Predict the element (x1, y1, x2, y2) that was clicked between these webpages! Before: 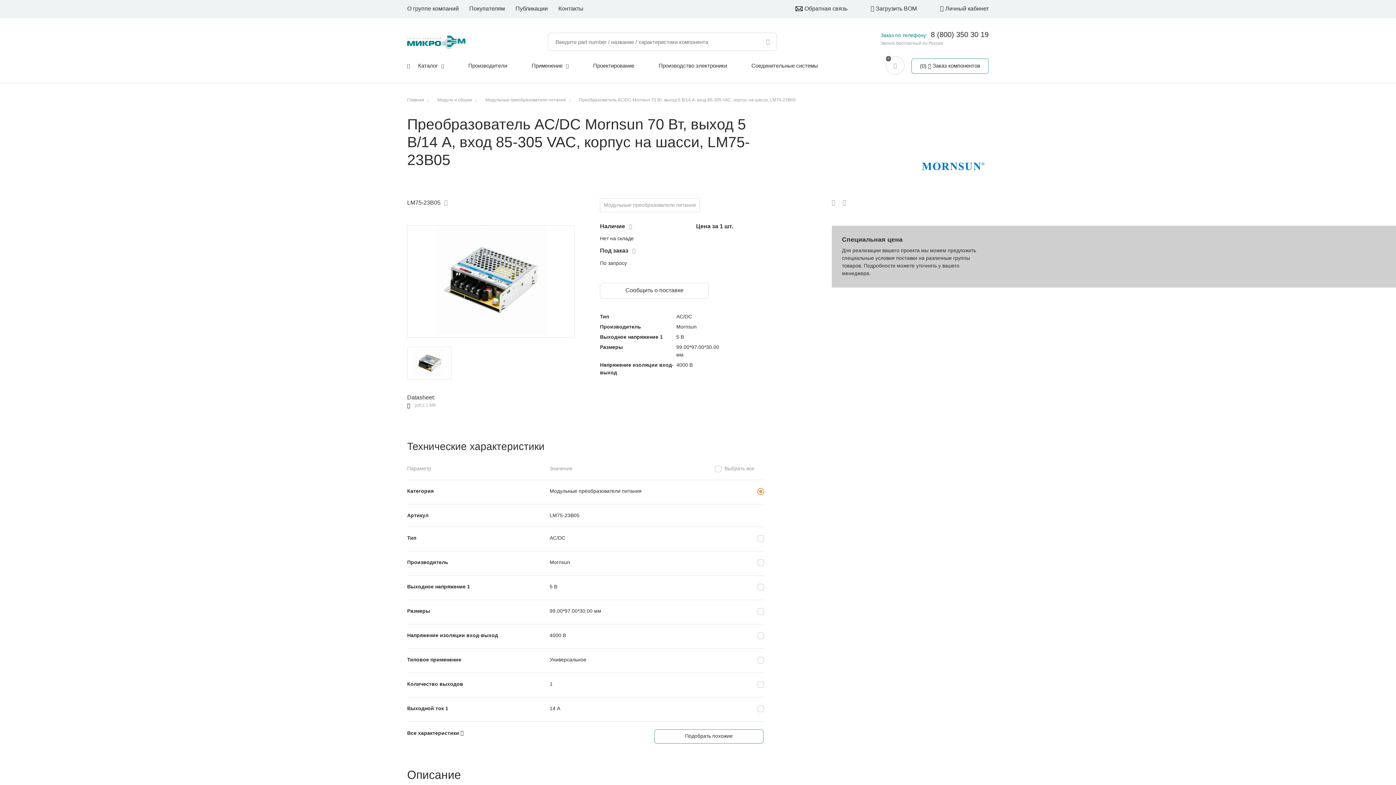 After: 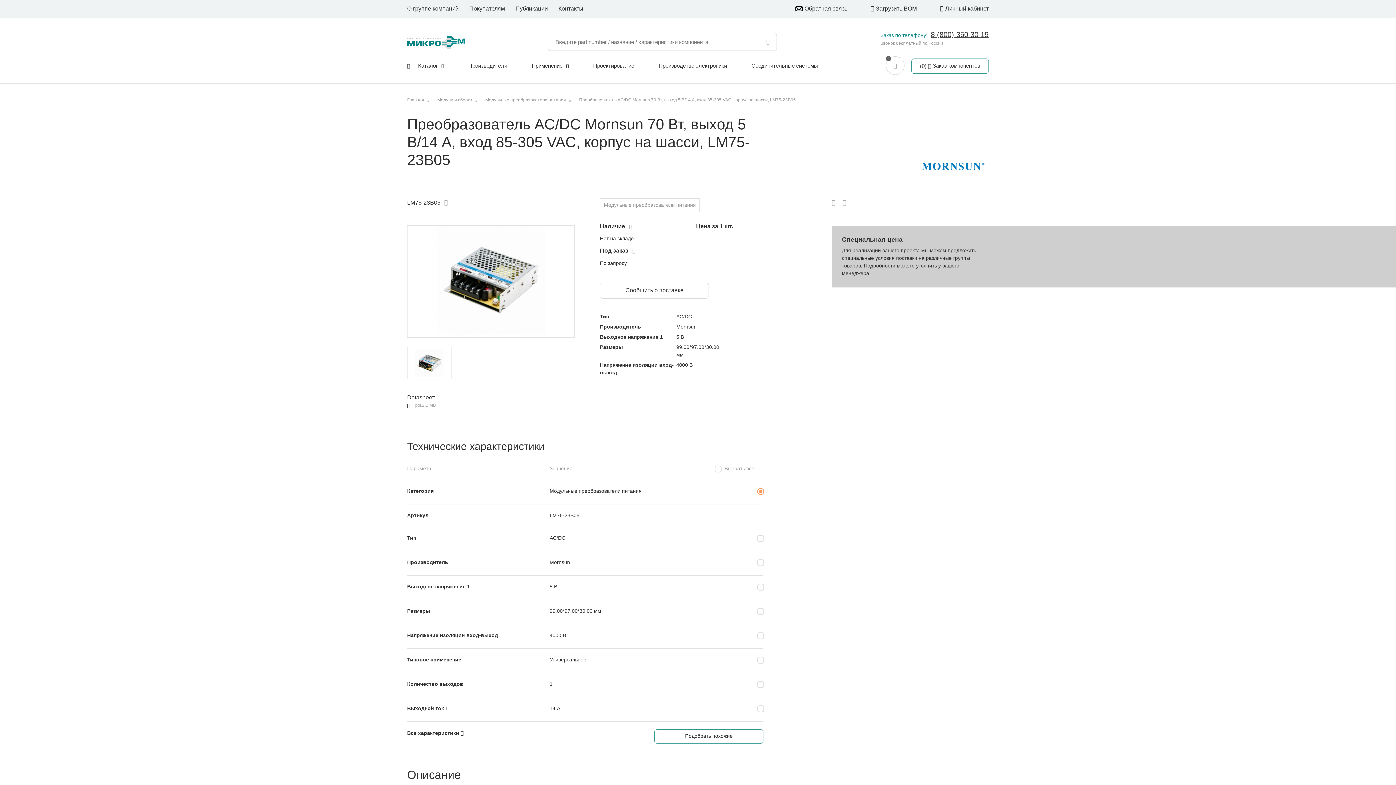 Action: bbox: (931, 30, 988, 38) label: 8 (800) 350 30 19